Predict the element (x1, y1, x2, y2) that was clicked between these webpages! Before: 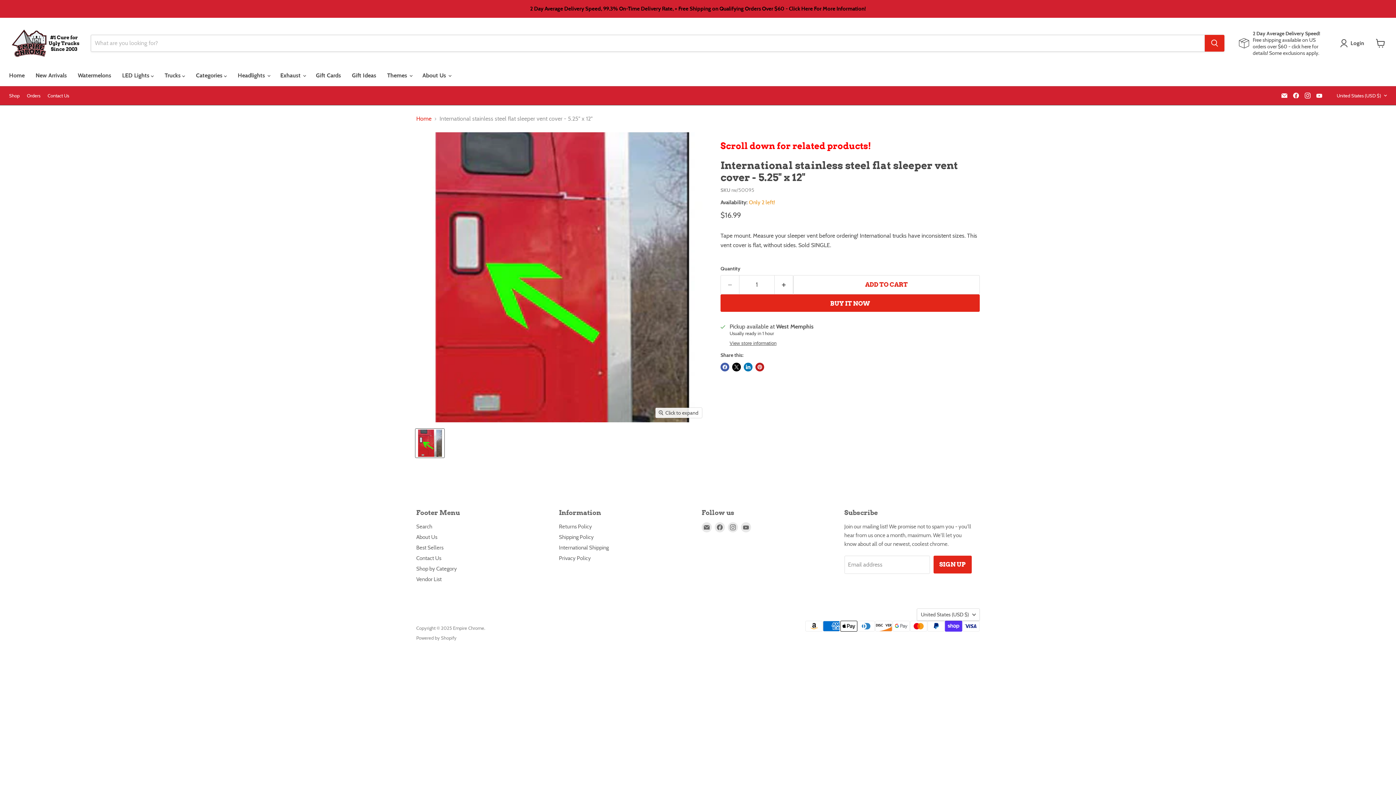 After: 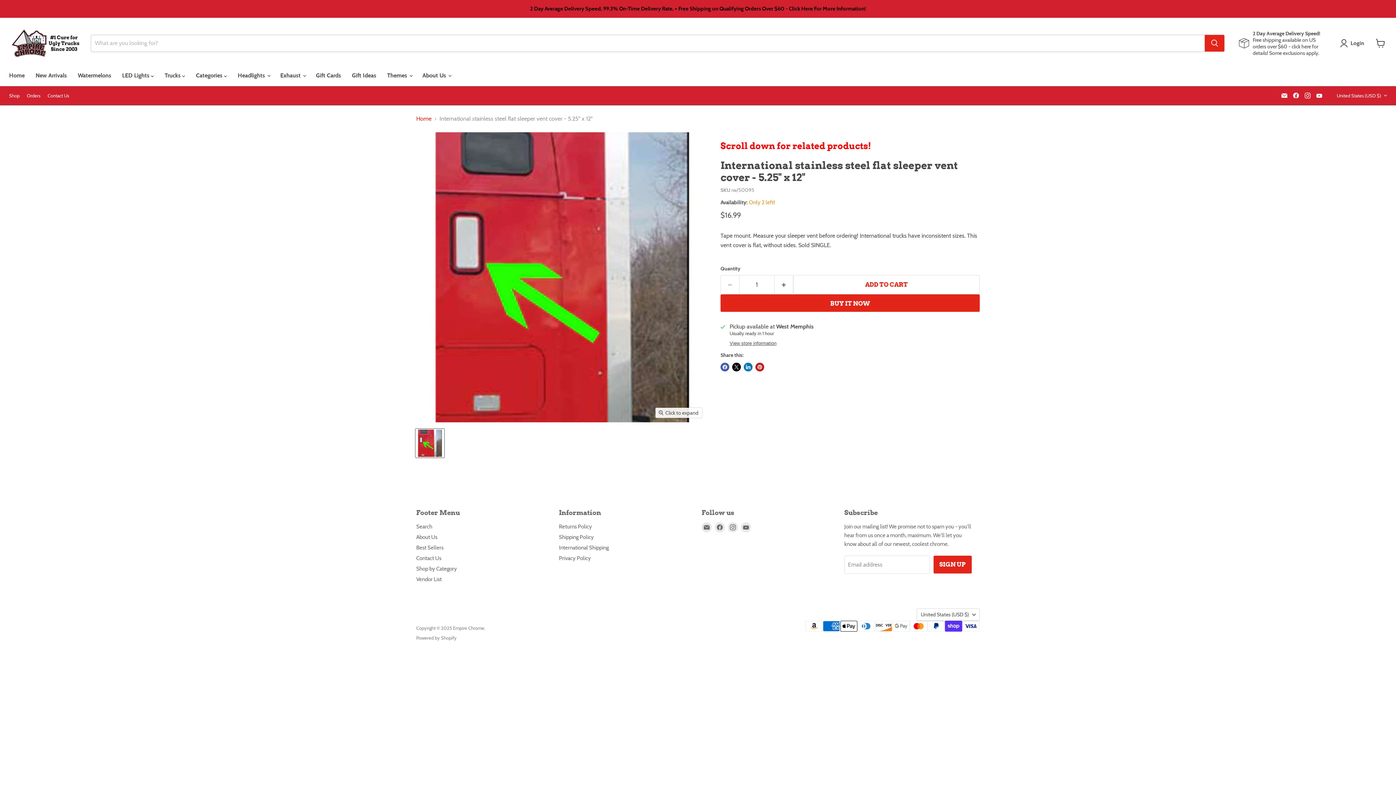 Action: bbox: (1279, 90, 1289, 100) label: Find us on E-mail